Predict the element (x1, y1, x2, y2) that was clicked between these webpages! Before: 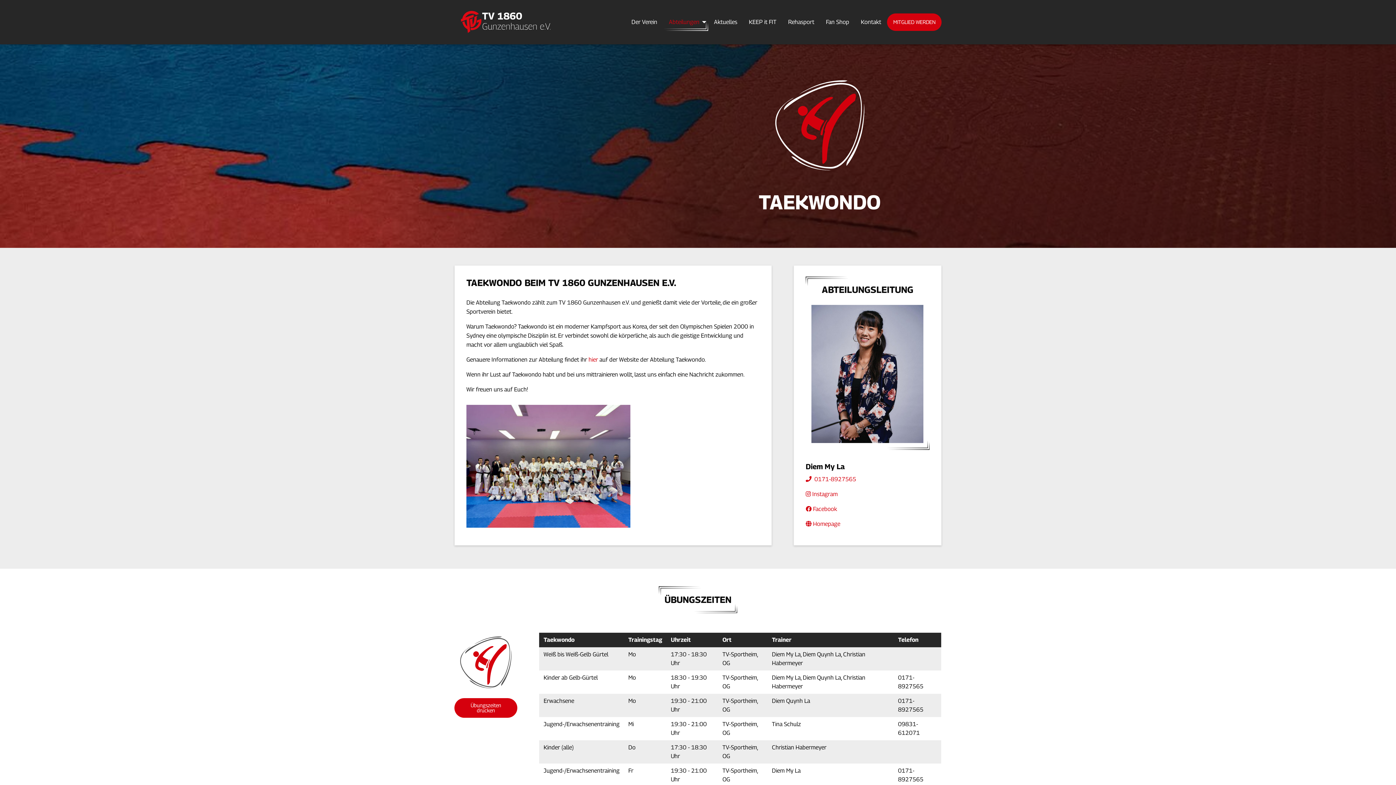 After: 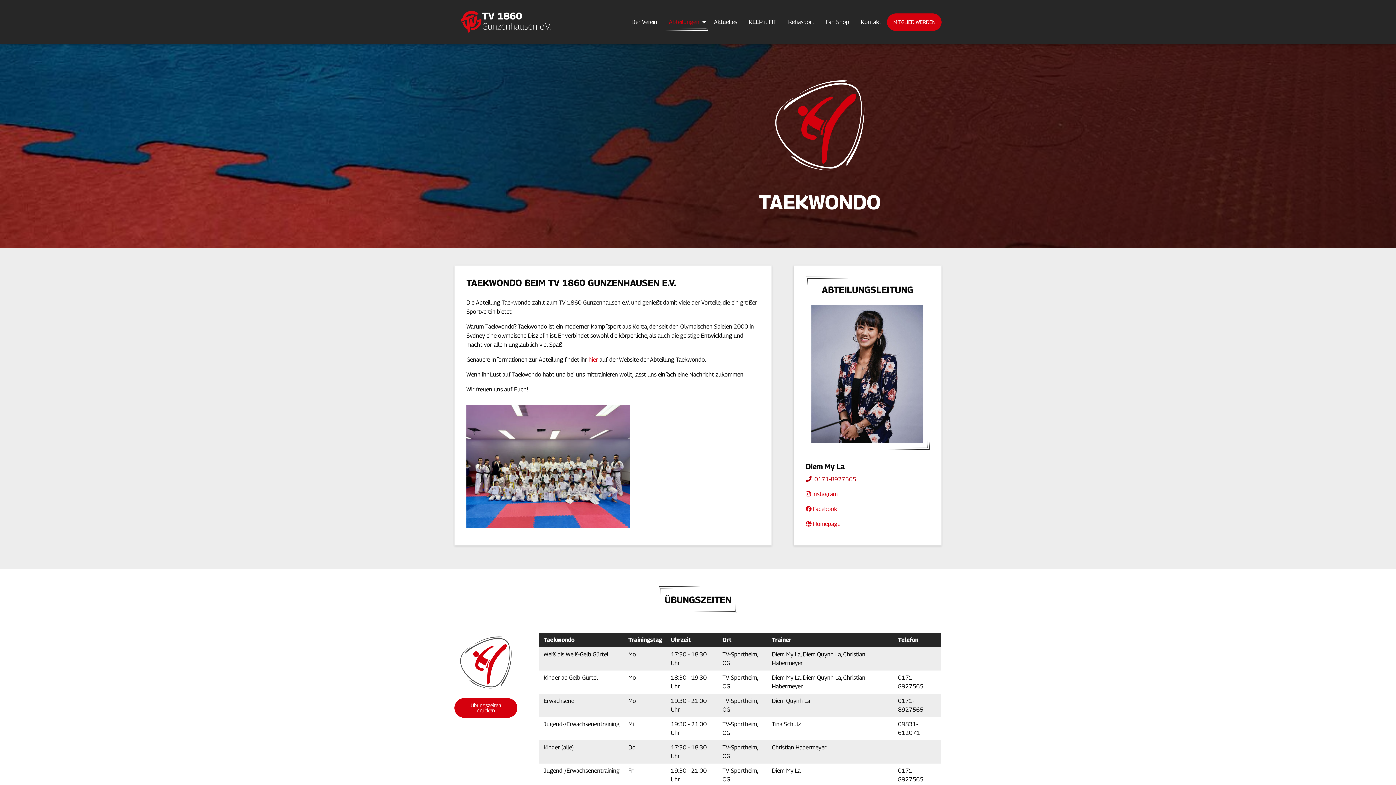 Action: label: 0171-8927565 bbox: (805, 476, 856, 483)